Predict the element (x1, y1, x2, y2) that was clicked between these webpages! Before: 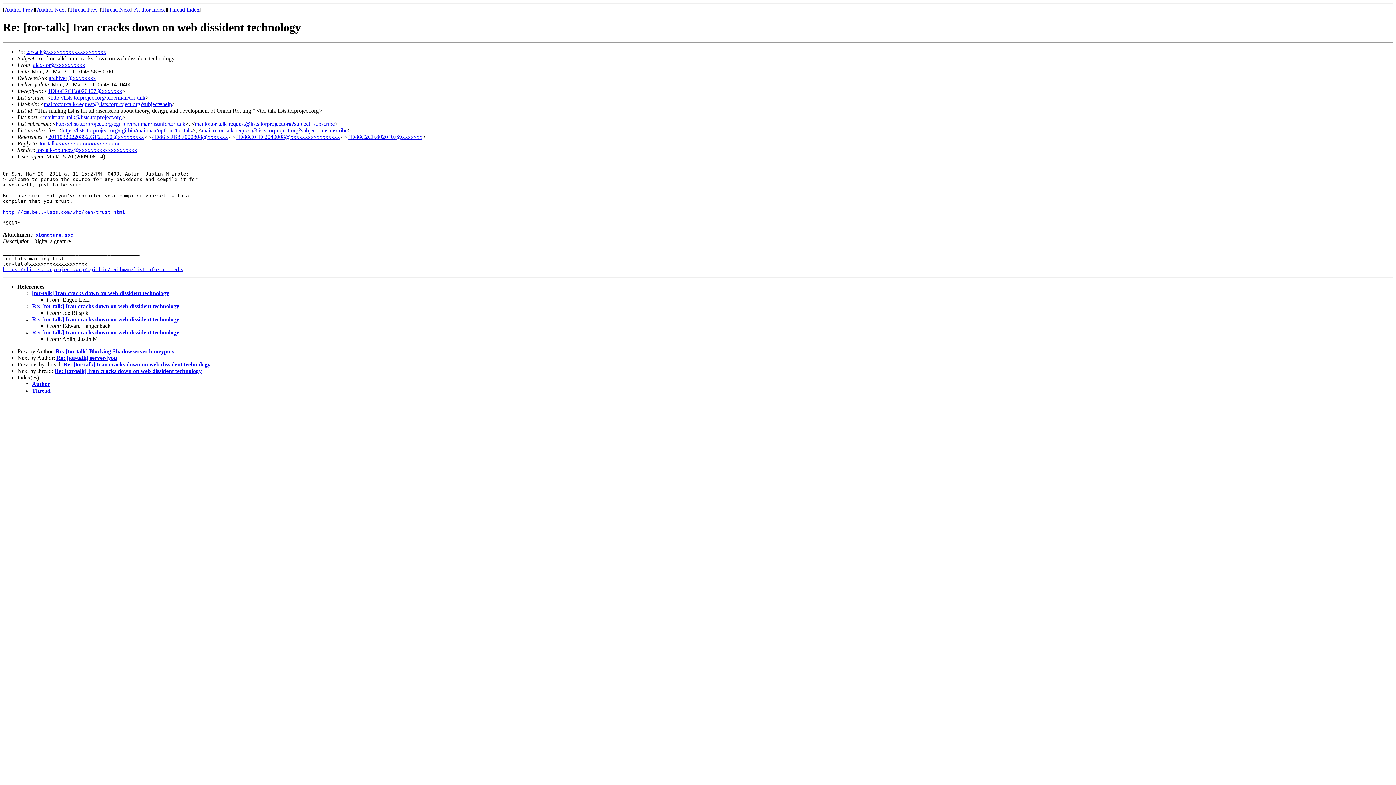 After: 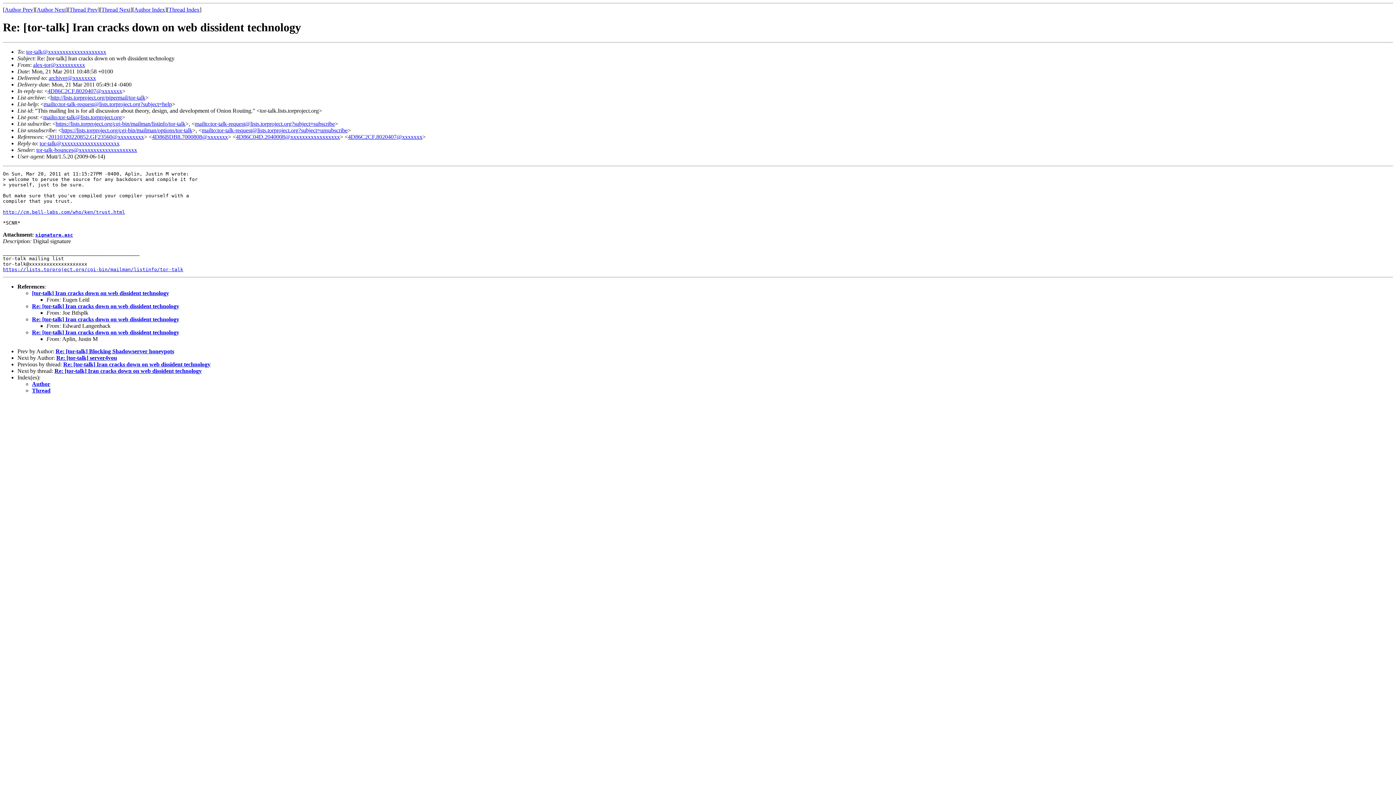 Action: label: alex-tor@xxxxxxxxxx bbox: (33, 61, 85, 67)